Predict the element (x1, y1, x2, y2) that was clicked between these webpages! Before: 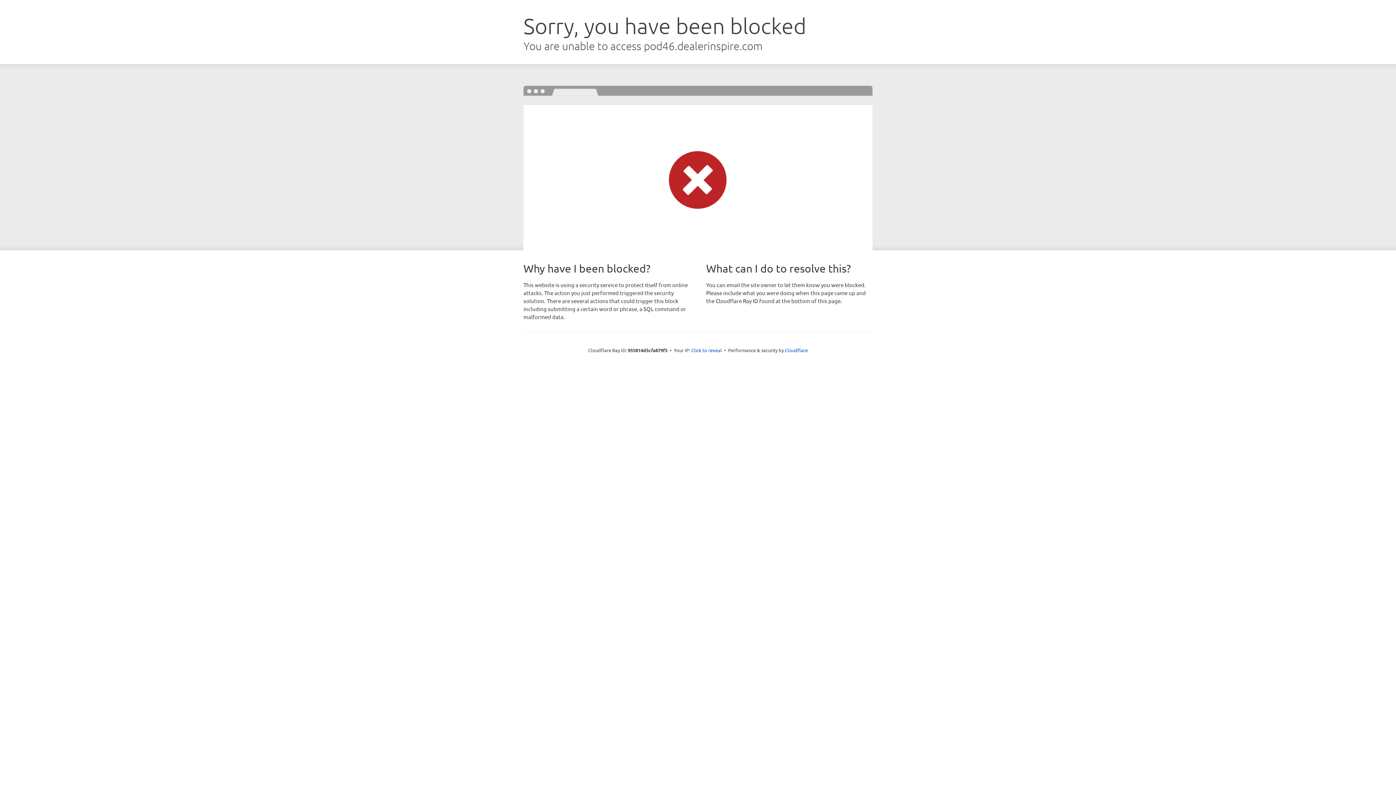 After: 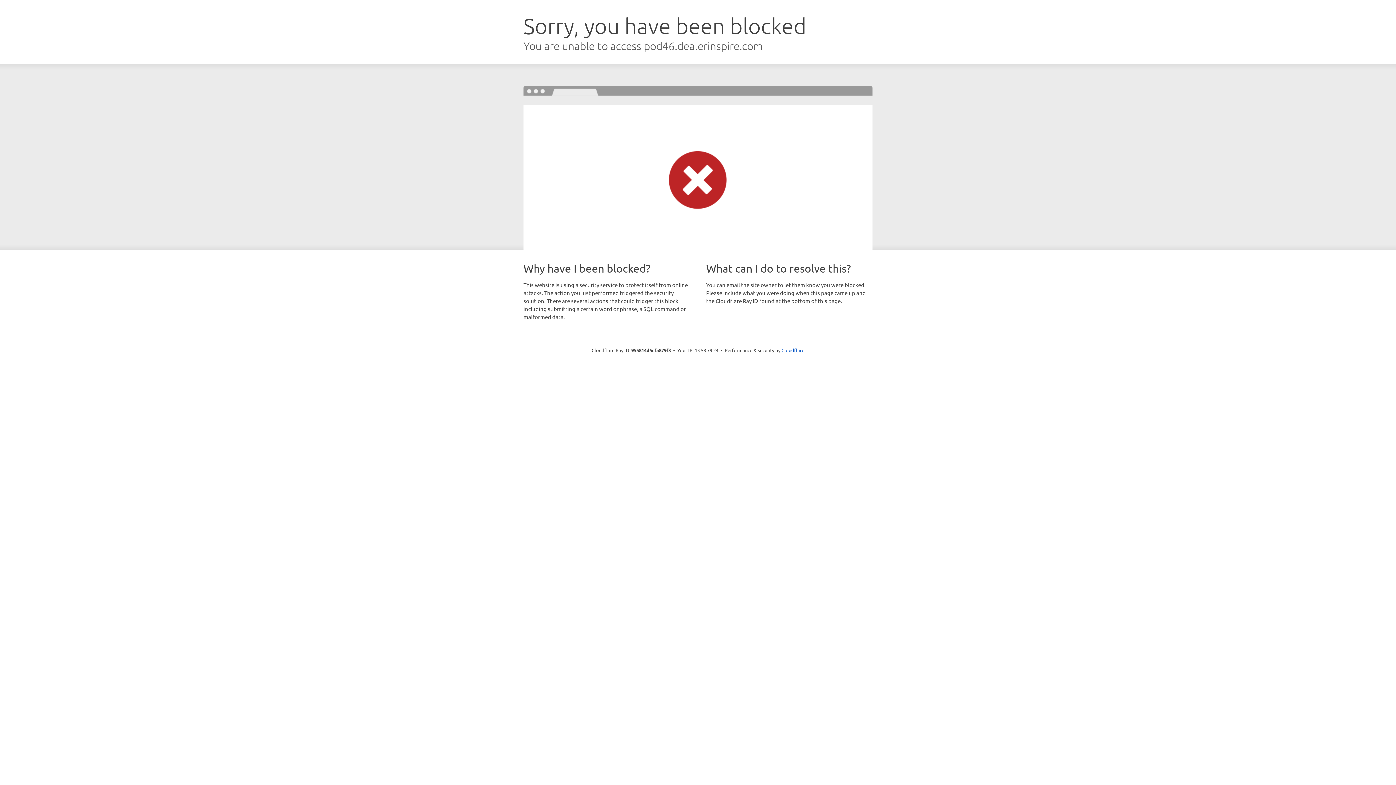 Action: bbox: (691, 346, 722, 353) label: Click to reveal